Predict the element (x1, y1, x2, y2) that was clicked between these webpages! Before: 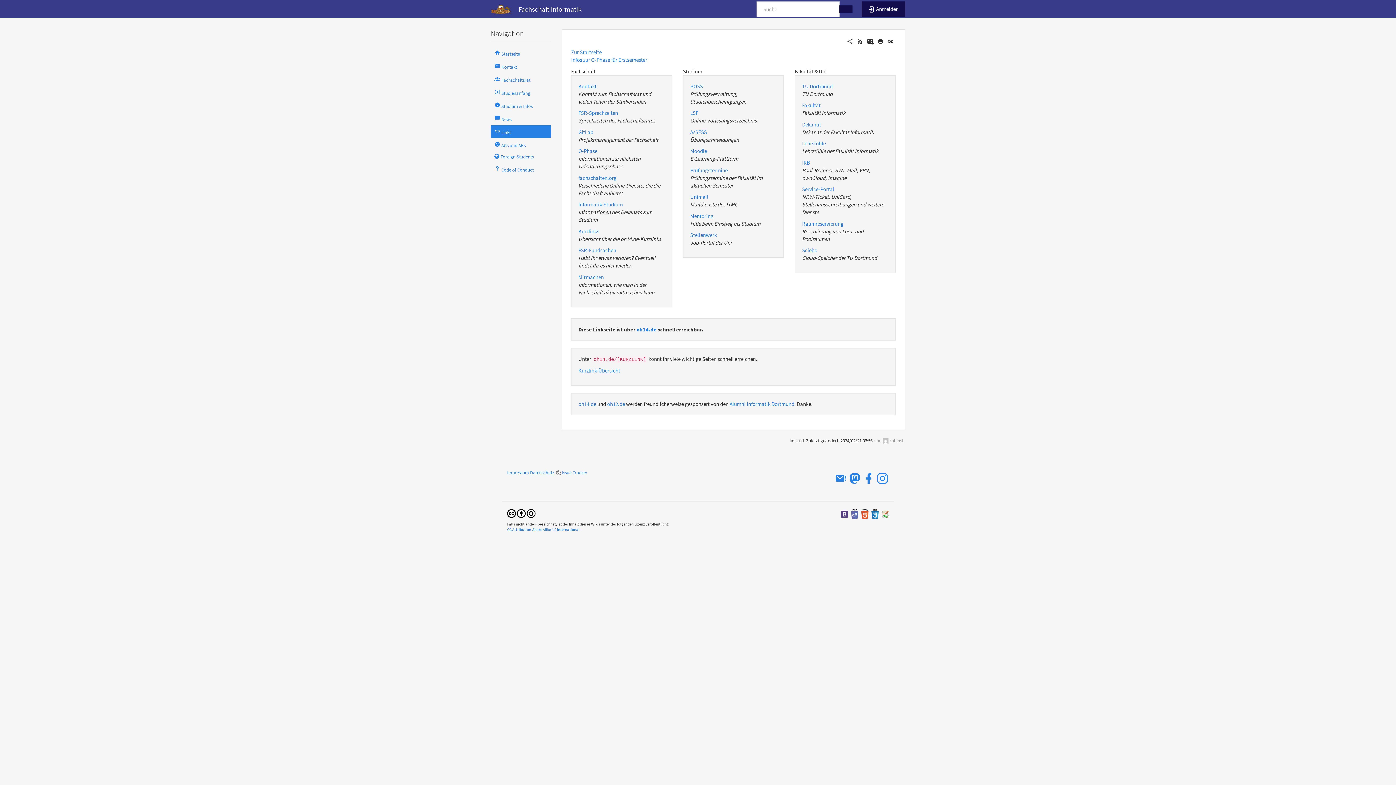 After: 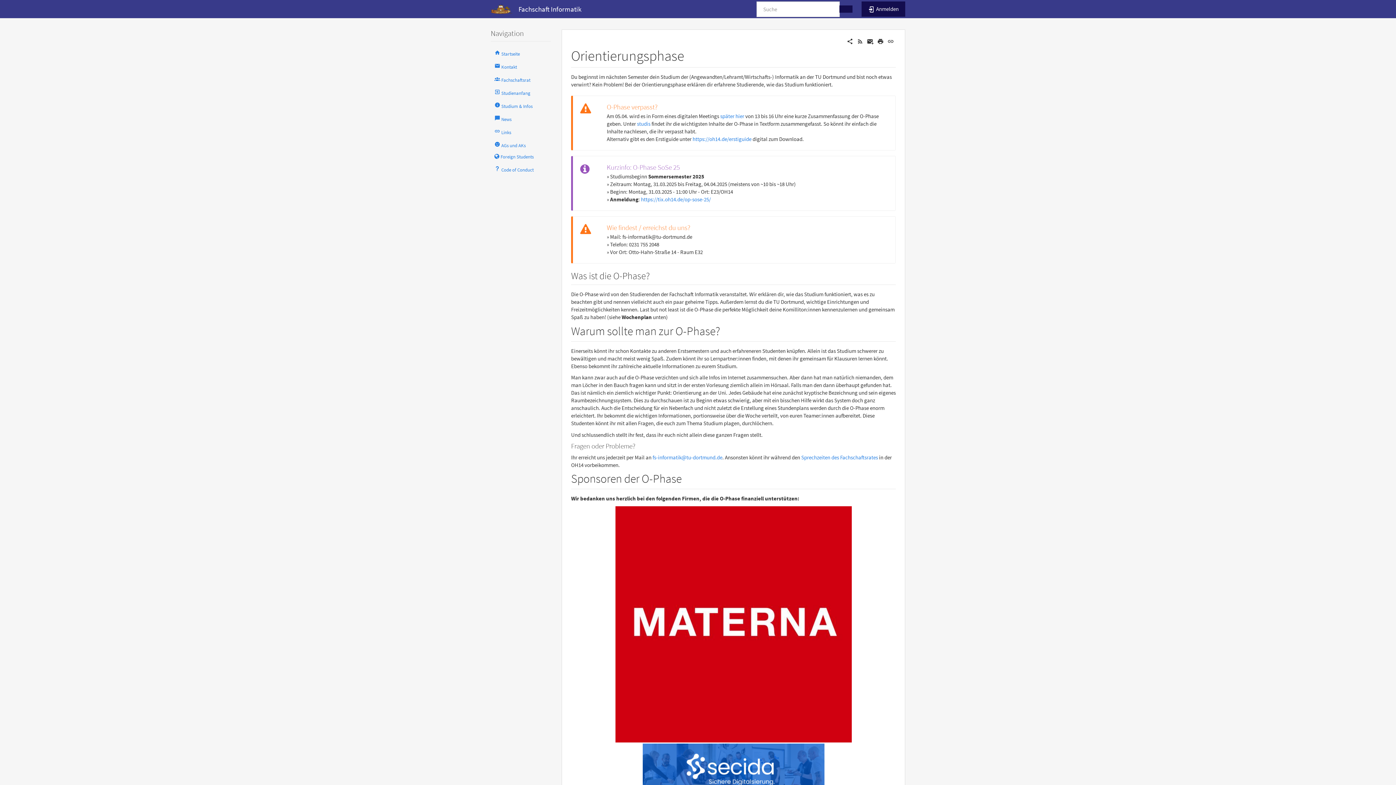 Action: label: Infos zur O-Phase für Erstsemester bbox: (571, 56, 647, 63)